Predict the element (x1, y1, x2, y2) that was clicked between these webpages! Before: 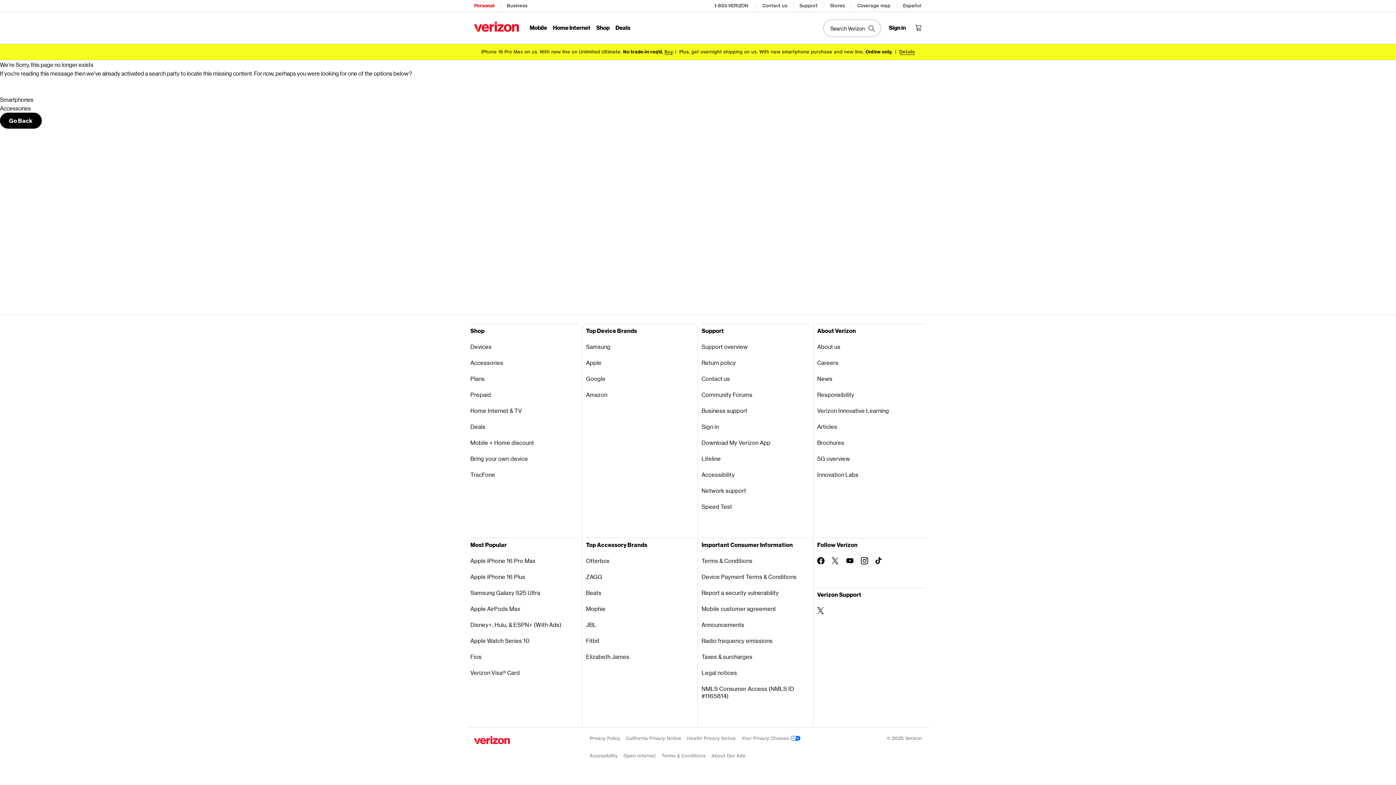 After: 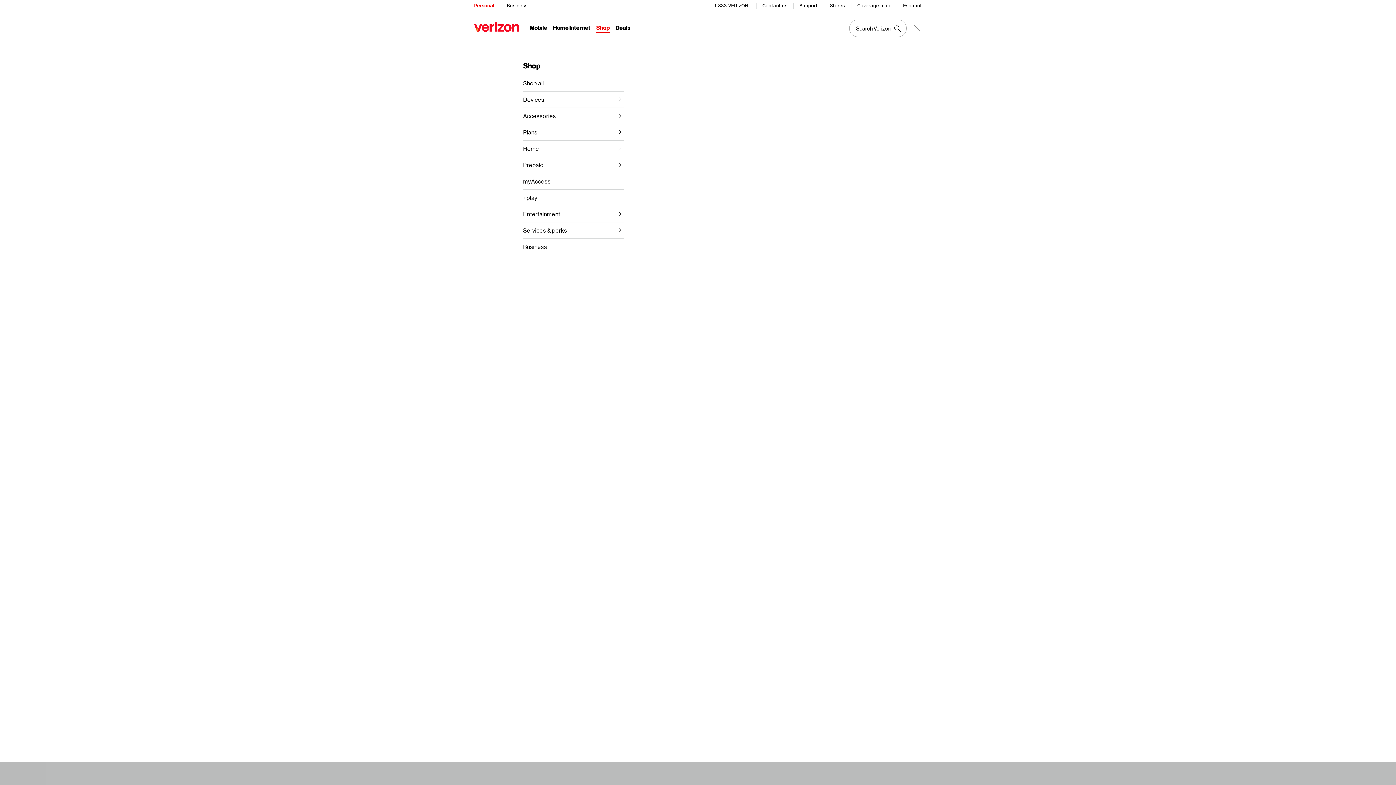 Action: bbox: (596, 24, 609, 32) label: Shop Menu List